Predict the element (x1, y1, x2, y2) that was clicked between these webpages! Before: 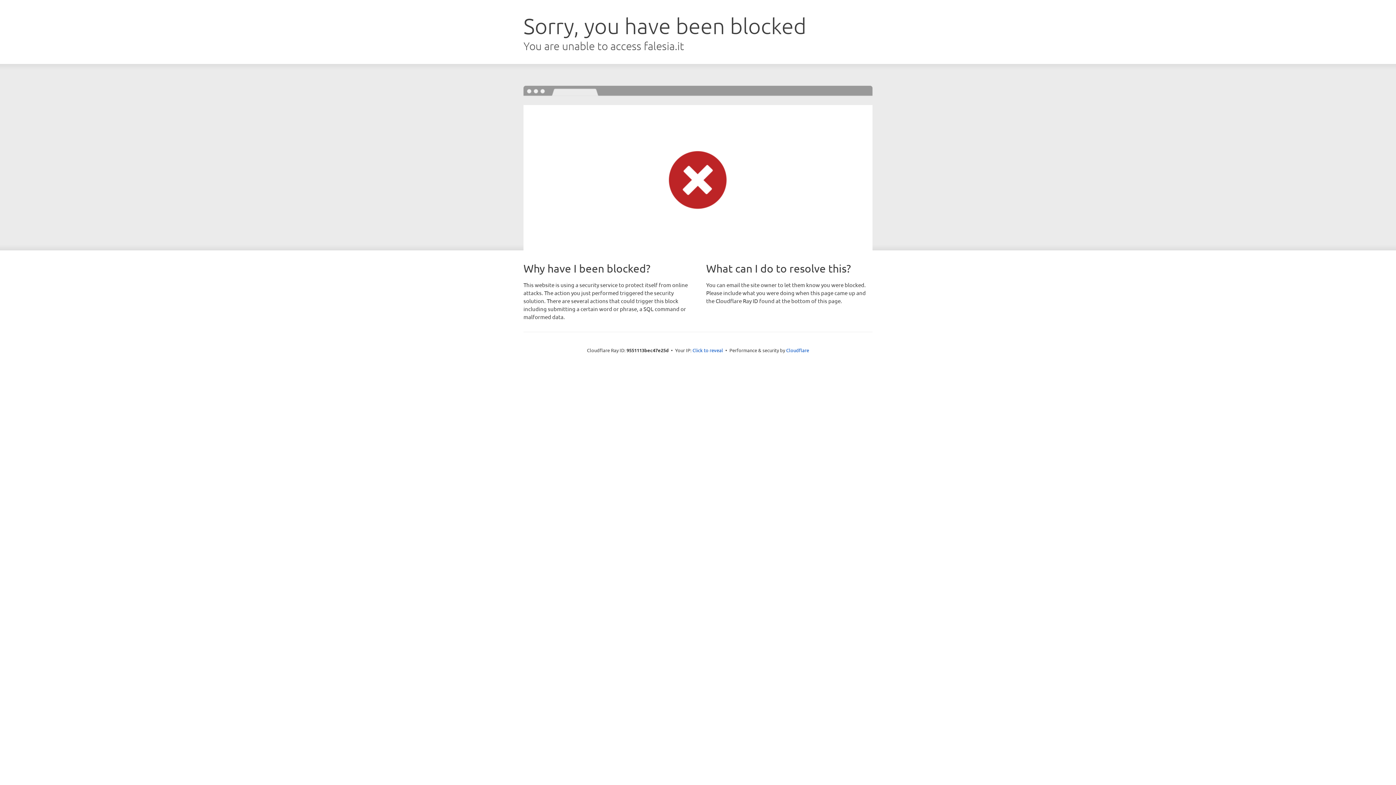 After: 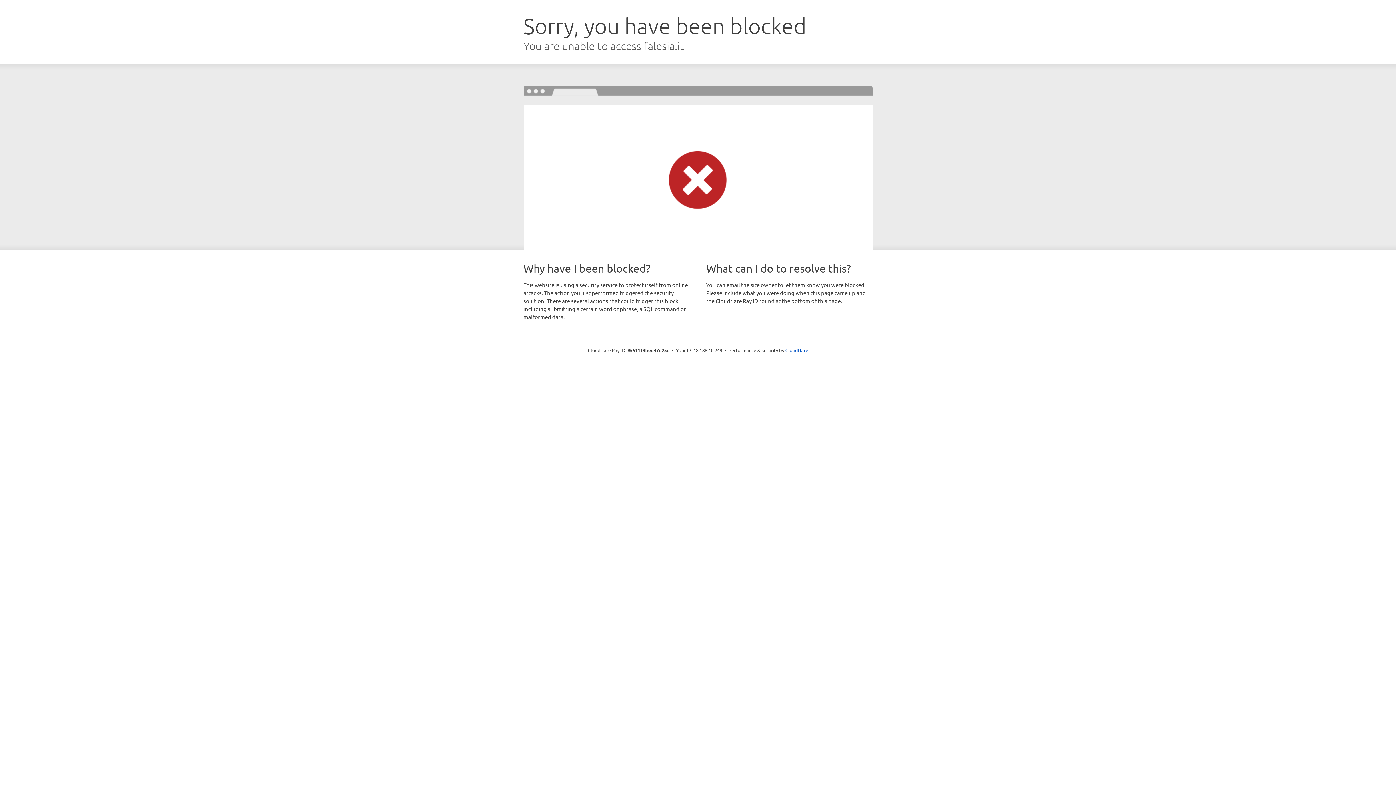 Action: label: Click to reveal bbox: (692, 346, 723, 353)